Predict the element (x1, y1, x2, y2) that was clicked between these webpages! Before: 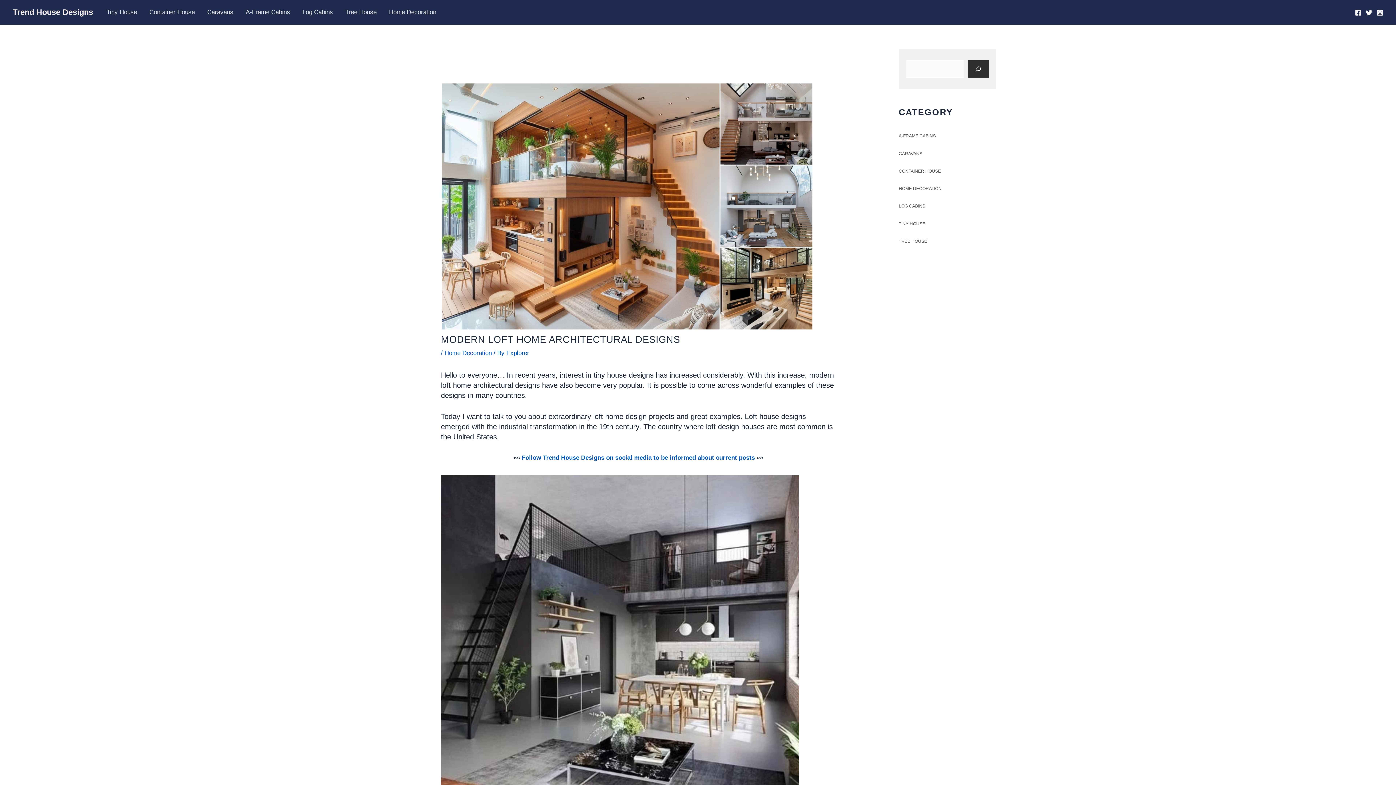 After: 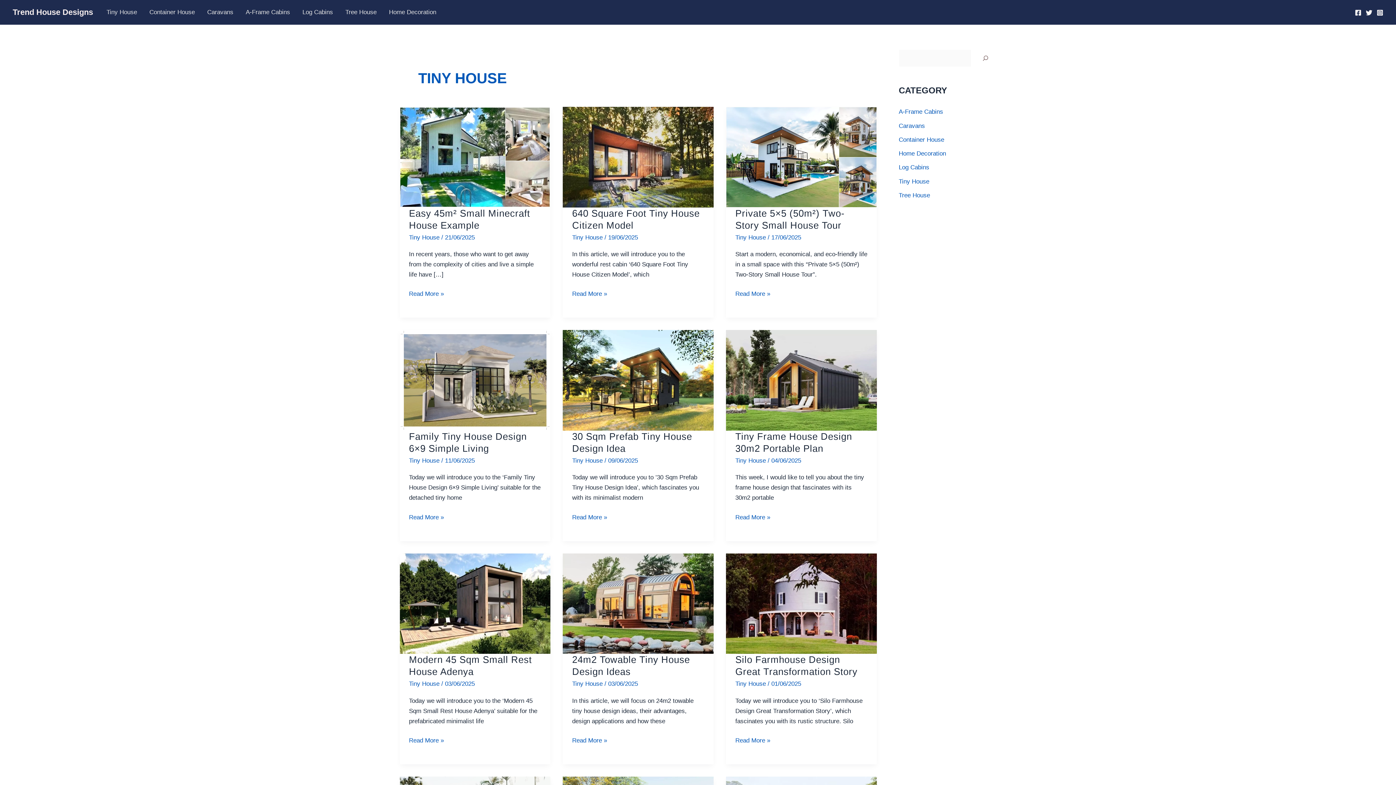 Action: label: TINY HOUSE bbox: (899, 221, 925, 226)